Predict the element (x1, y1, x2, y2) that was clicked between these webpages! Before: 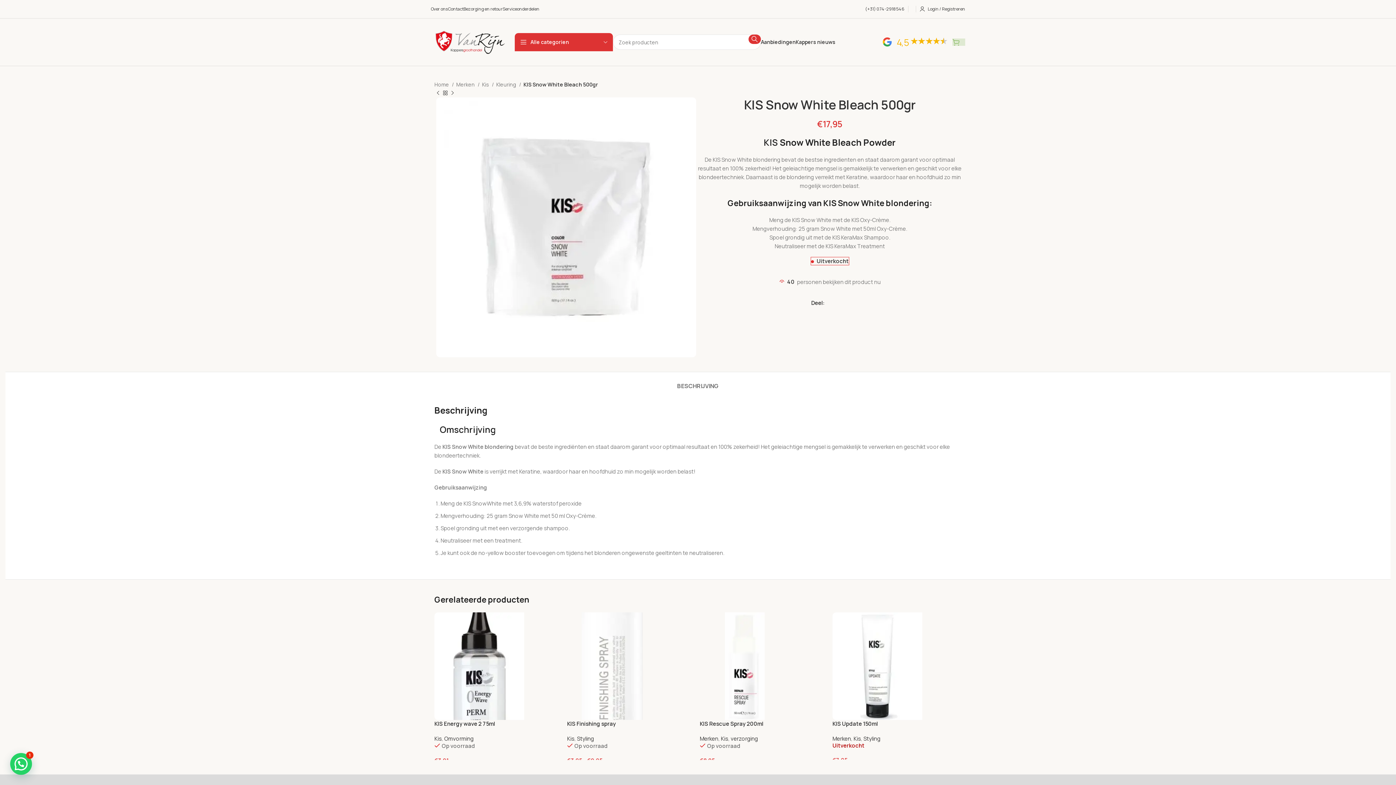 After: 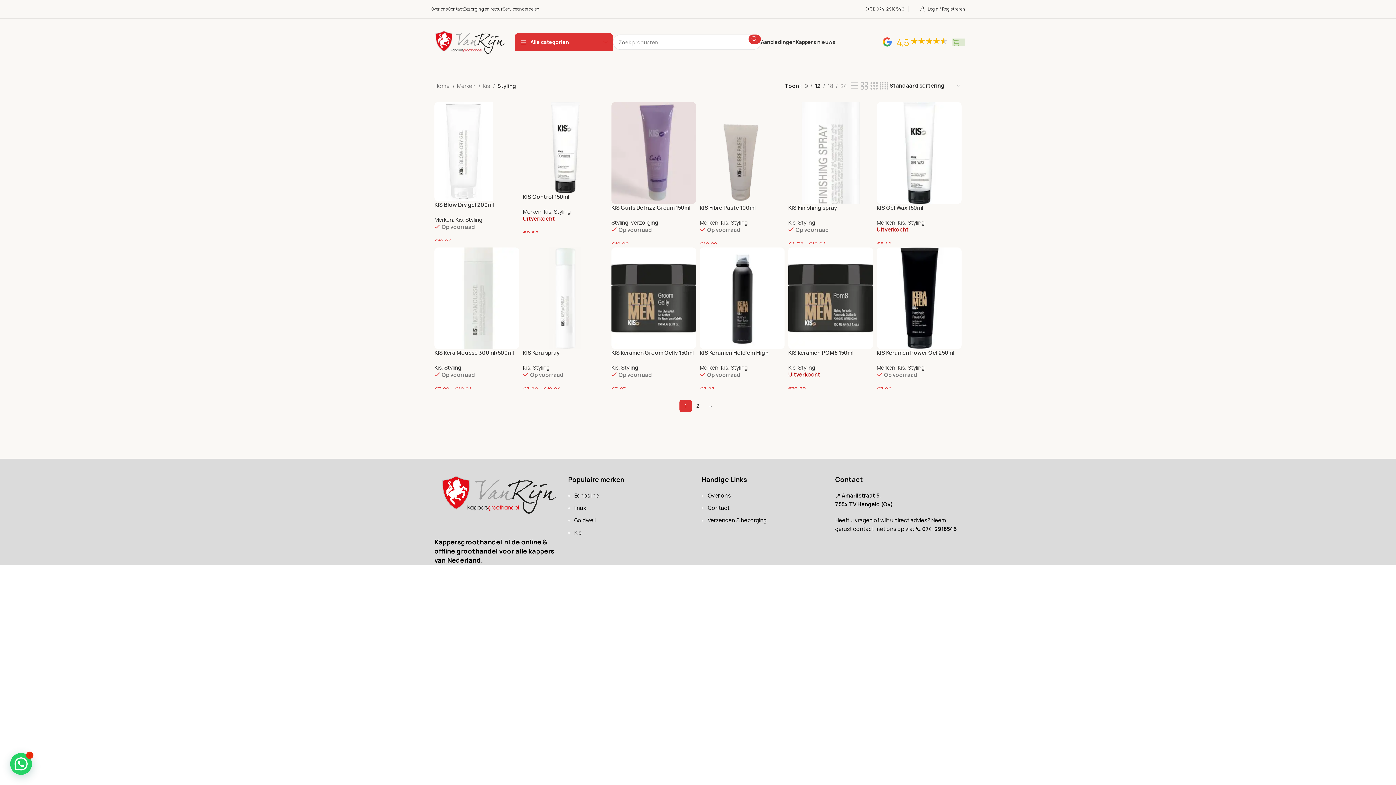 Action: bbox: (577, 735, 594, 742) label: Styling